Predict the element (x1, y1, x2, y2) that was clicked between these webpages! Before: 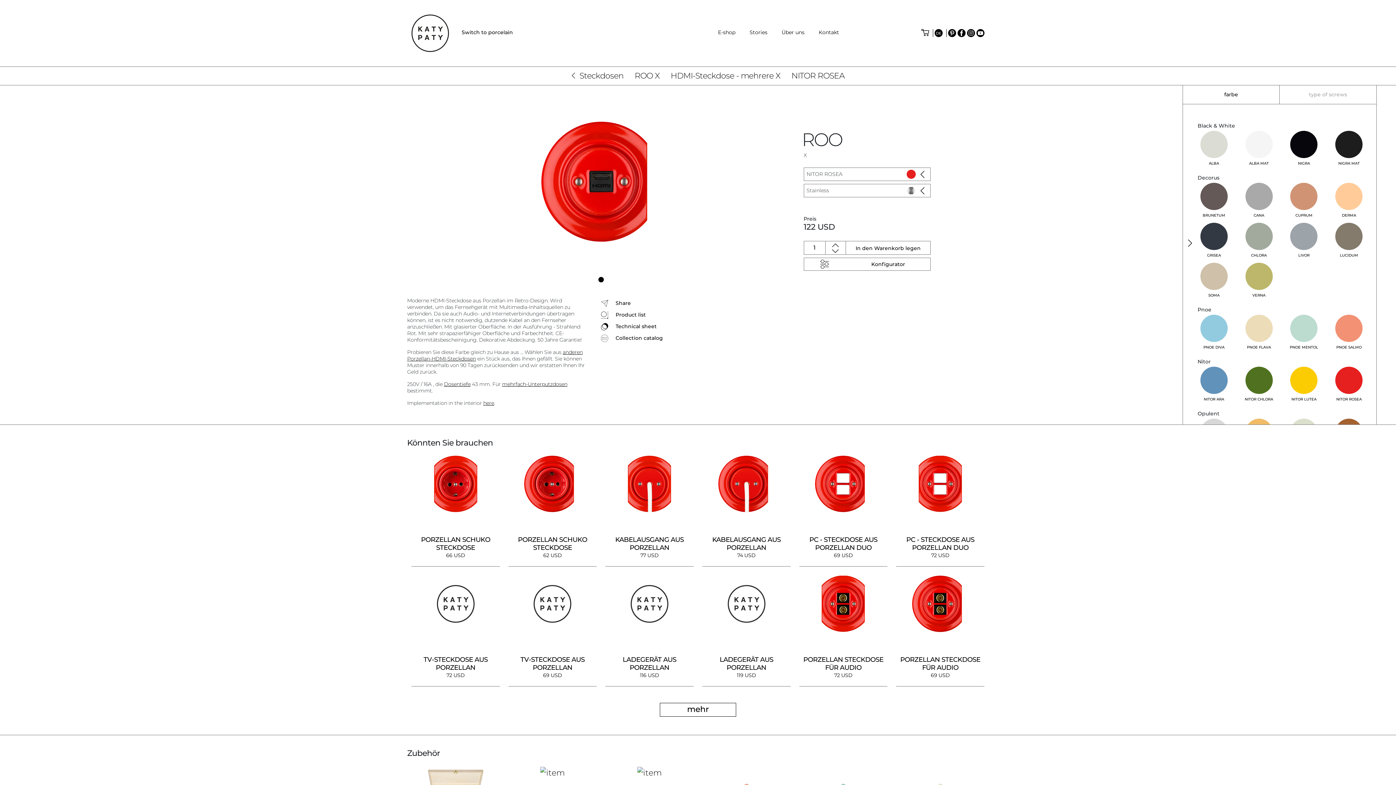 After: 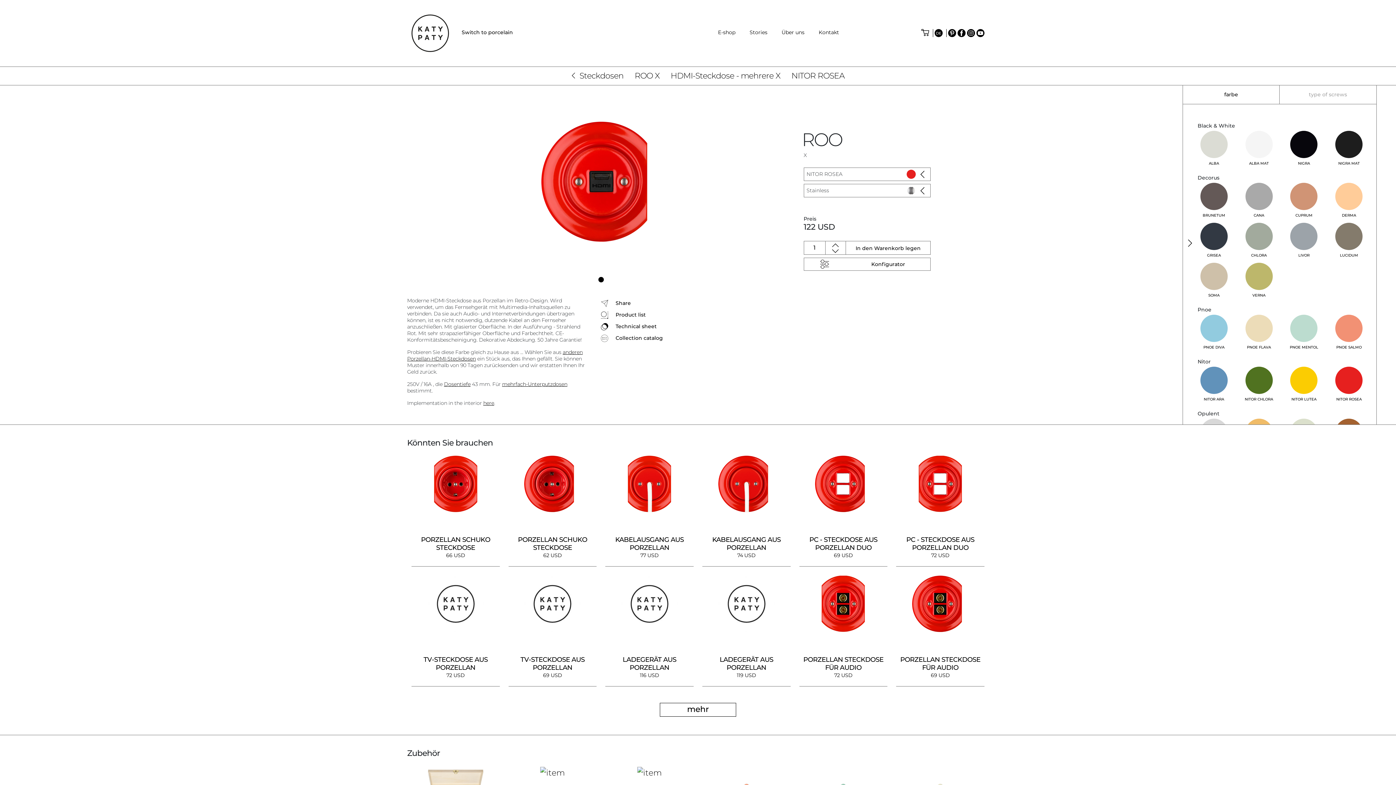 Action: label:  Collection catalog bbox: (601, 332, 730, 344)